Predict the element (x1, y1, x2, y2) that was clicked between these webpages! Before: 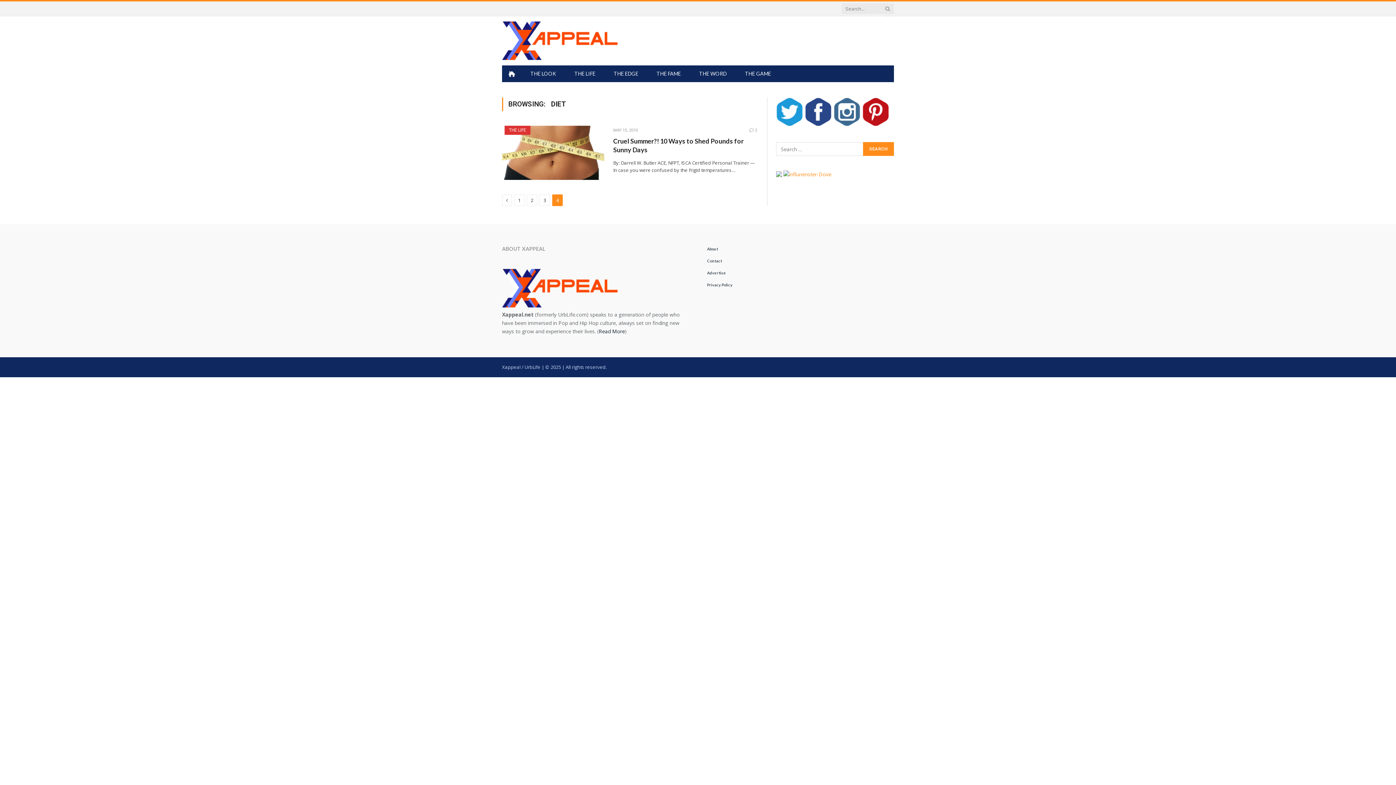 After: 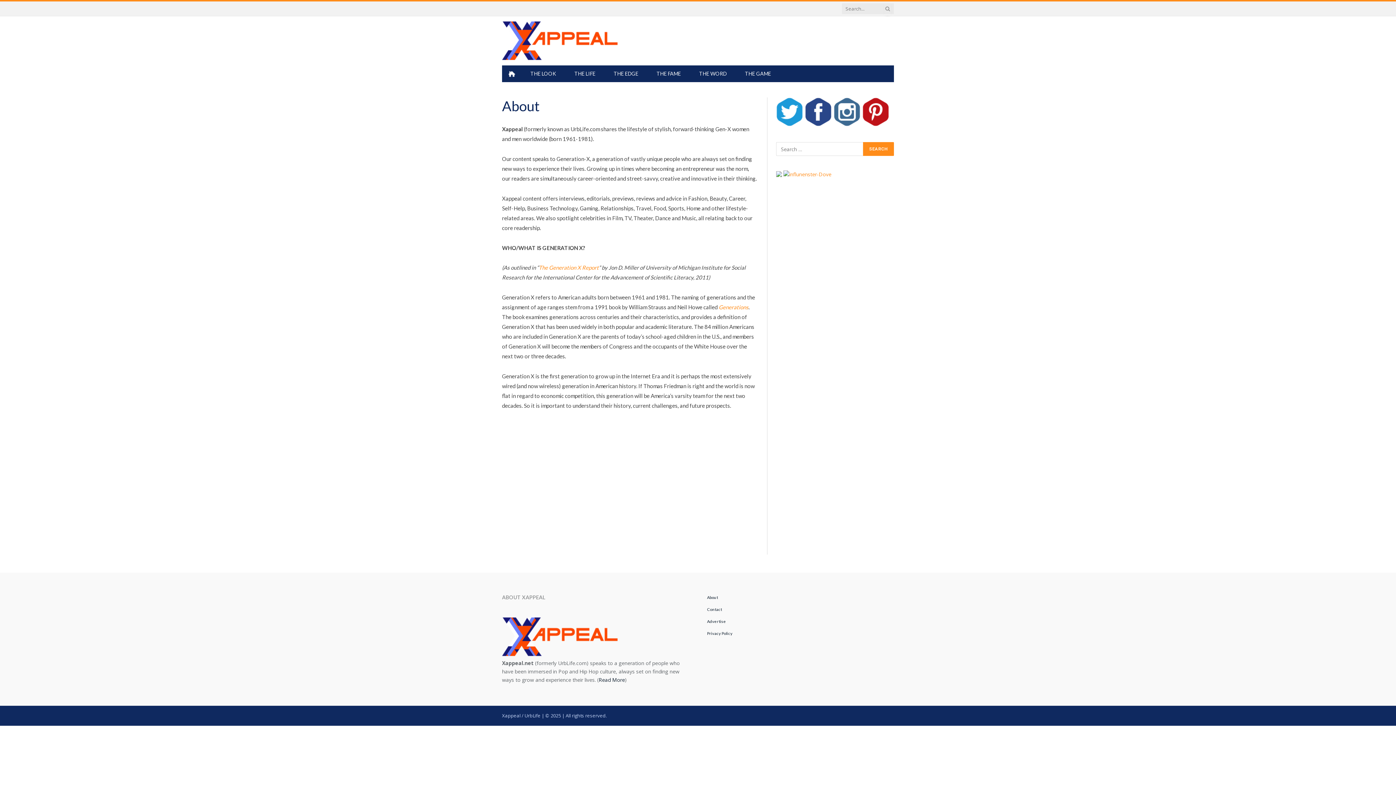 Action: label: About bbox: (707, 246, 718, 251)